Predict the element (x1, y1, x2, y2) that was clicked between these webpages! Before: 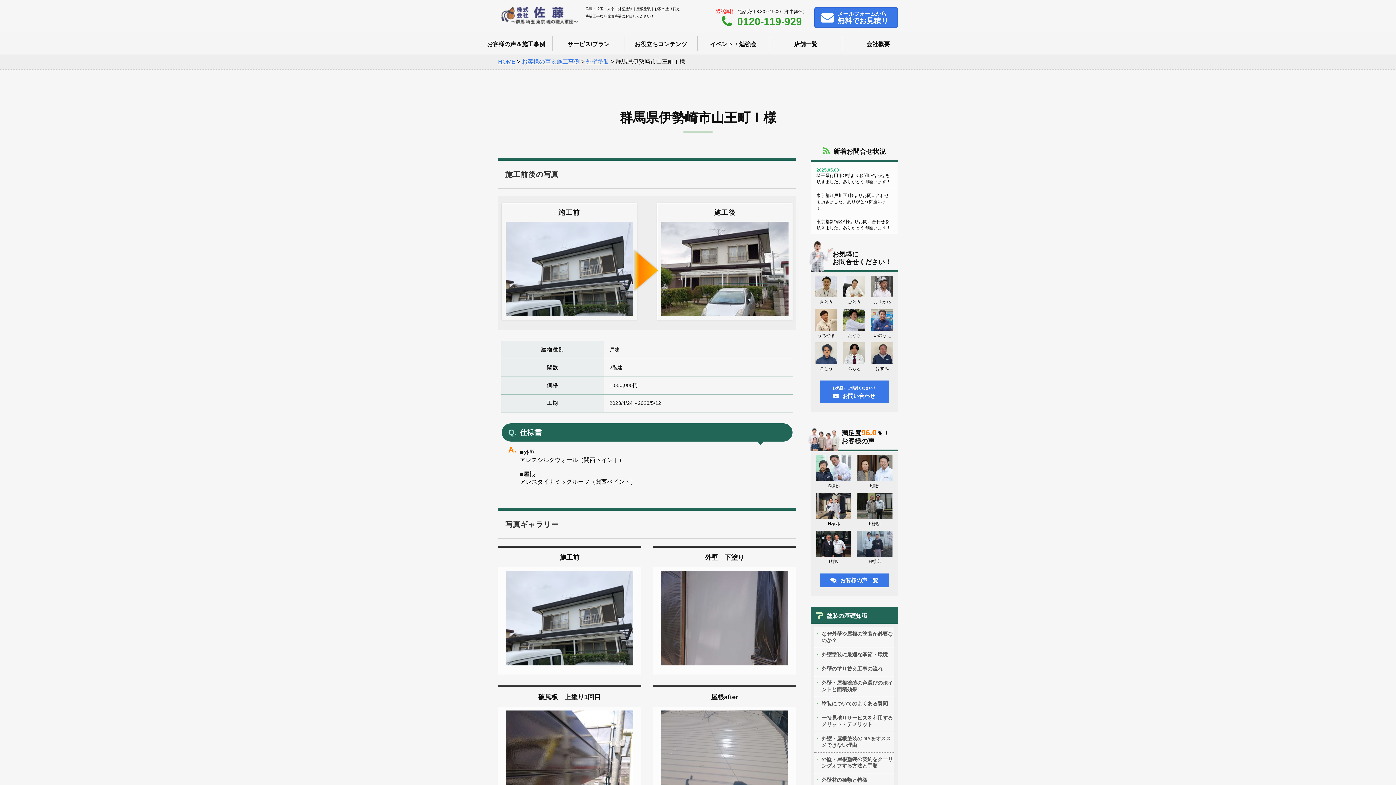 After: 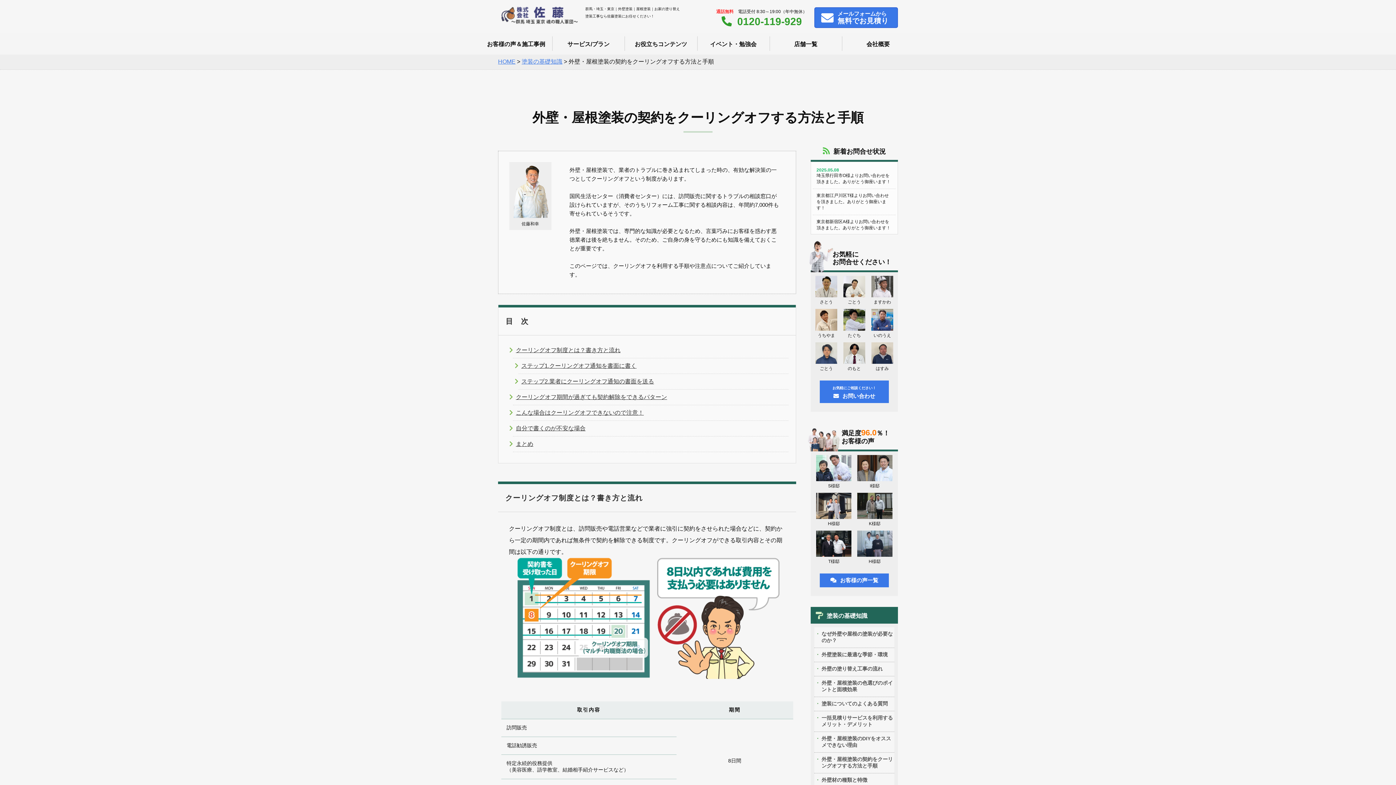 Action: bbox: (814, 753, 894, 773) label: 外壁・屋根塗装の契約をクーリングオフする方法と手順